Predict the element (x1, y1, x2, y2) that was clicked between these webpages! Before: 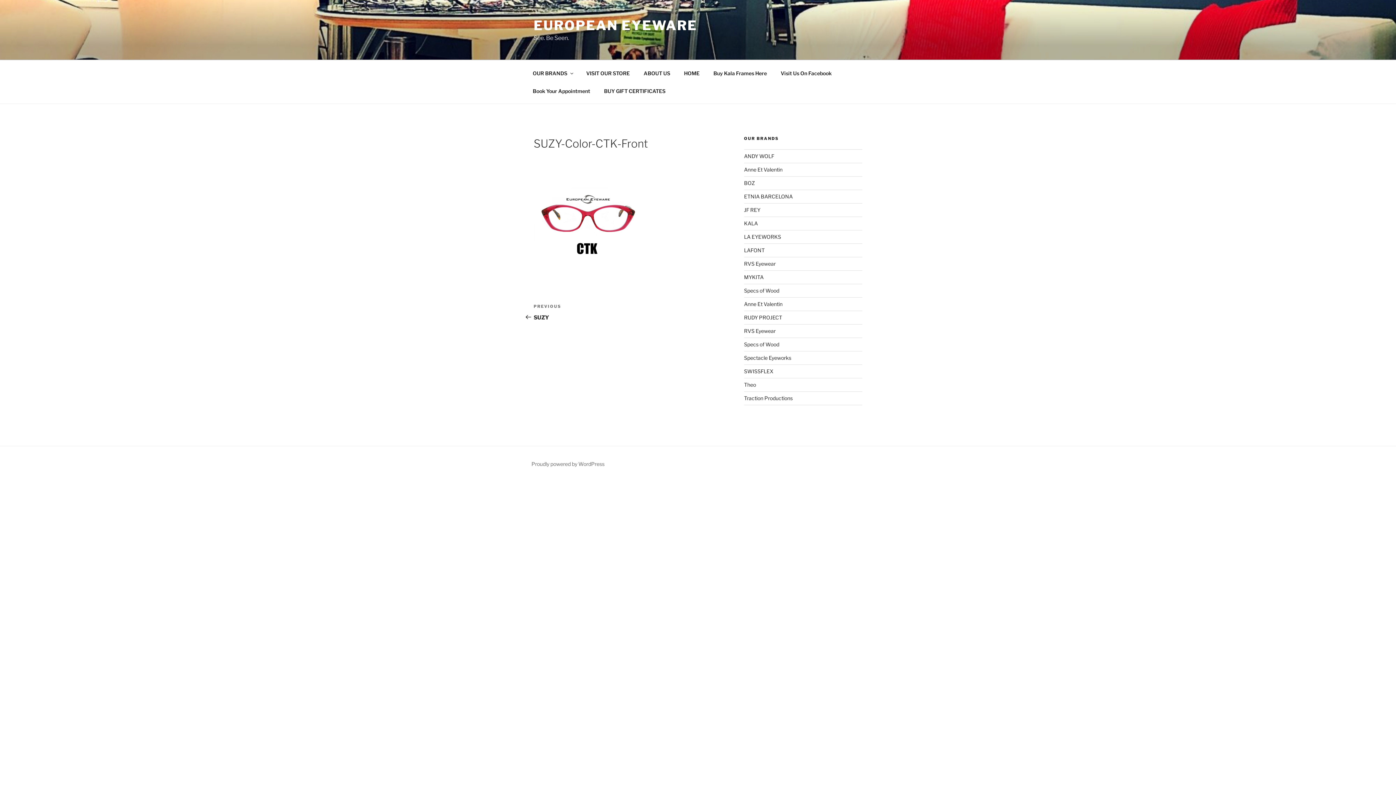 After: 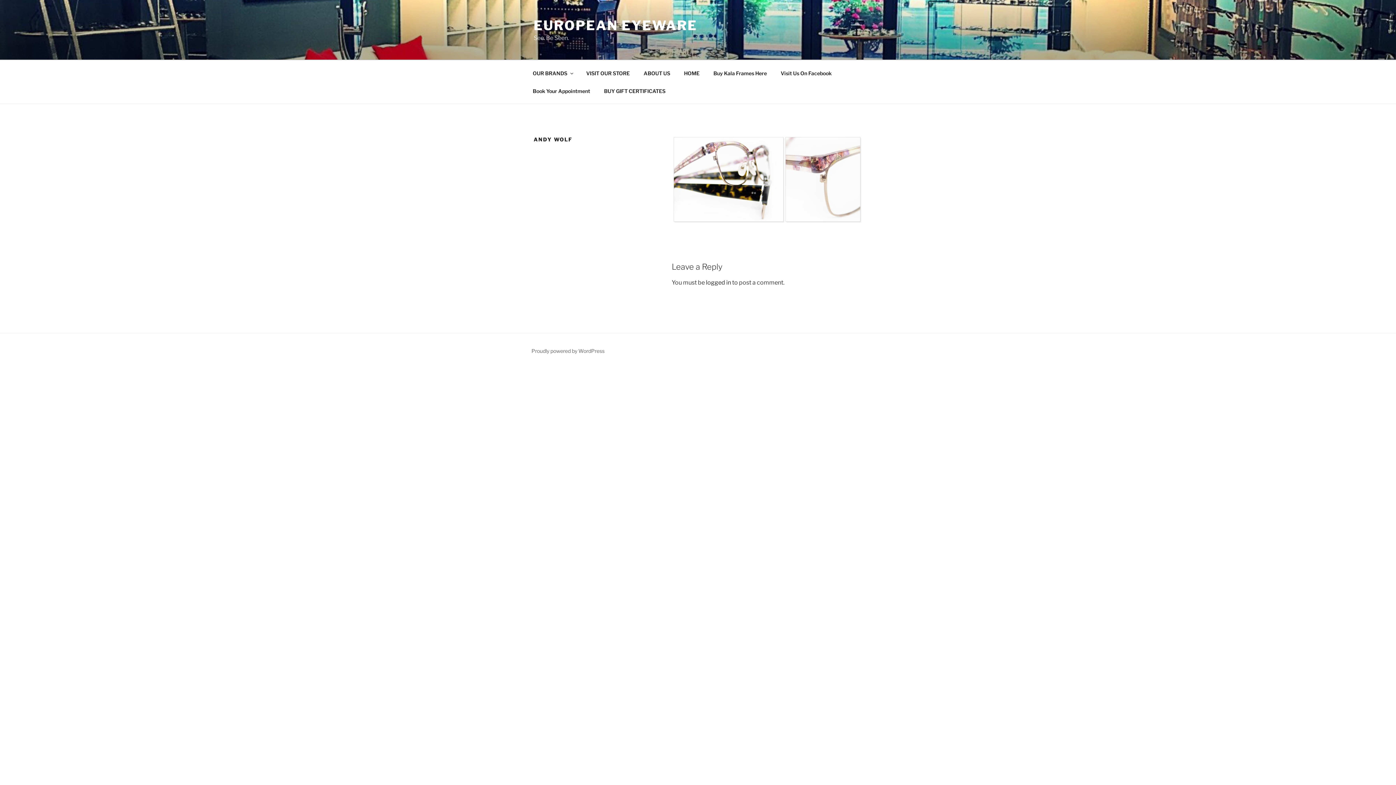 Action: label: ANDY WOLF bbox: (744, 153, 774, 159)